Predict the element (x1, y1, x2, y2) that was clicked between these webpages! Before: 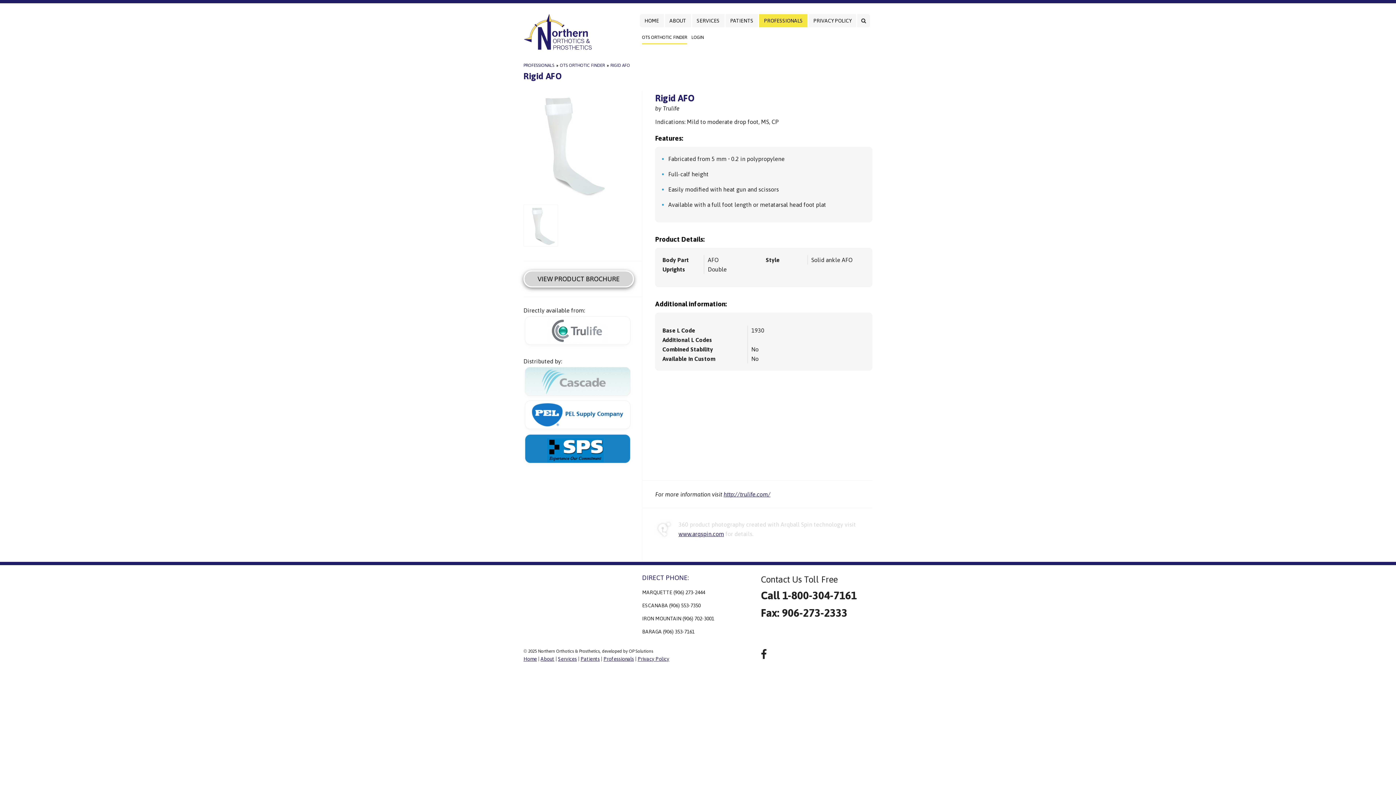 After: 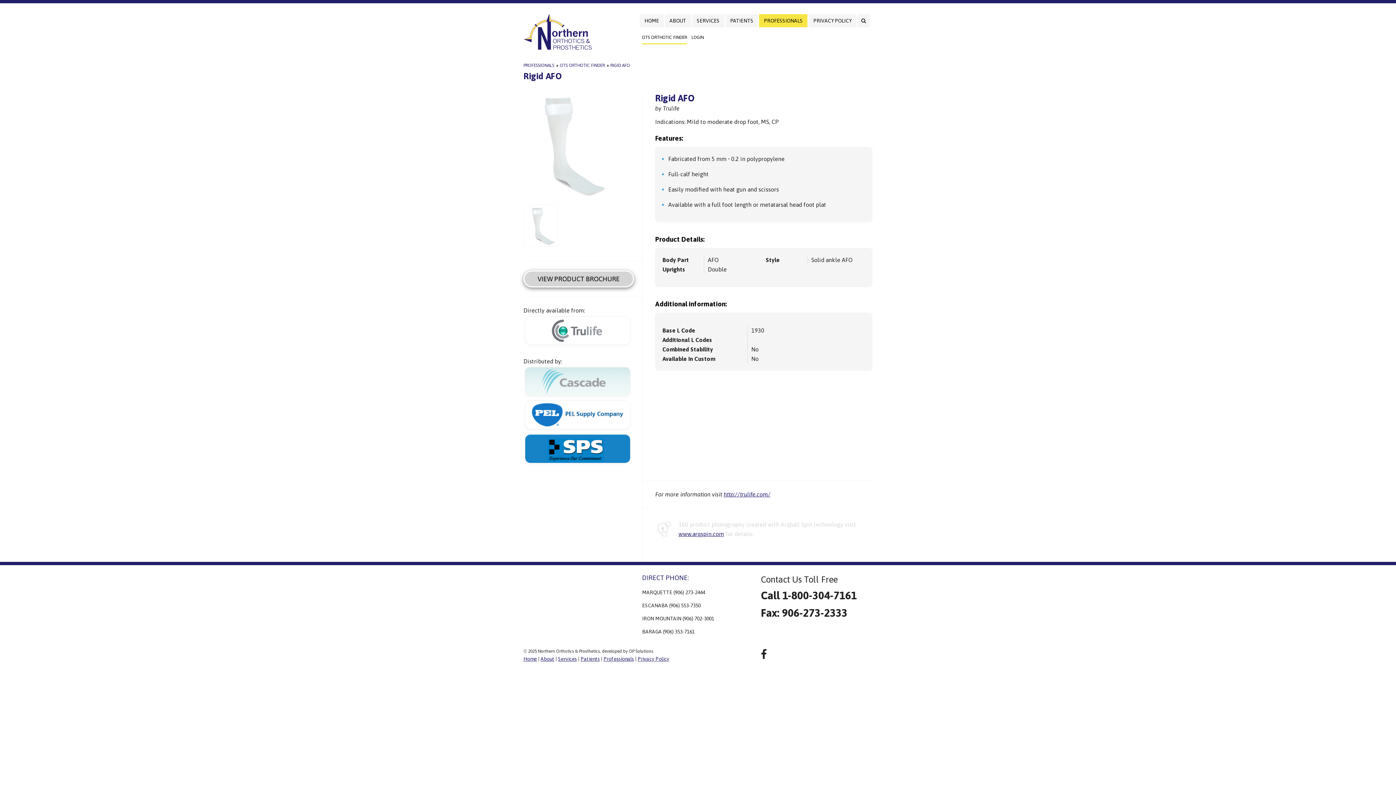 Action: label: www.arqspin.com bbox: (678, 530, 724, 537)